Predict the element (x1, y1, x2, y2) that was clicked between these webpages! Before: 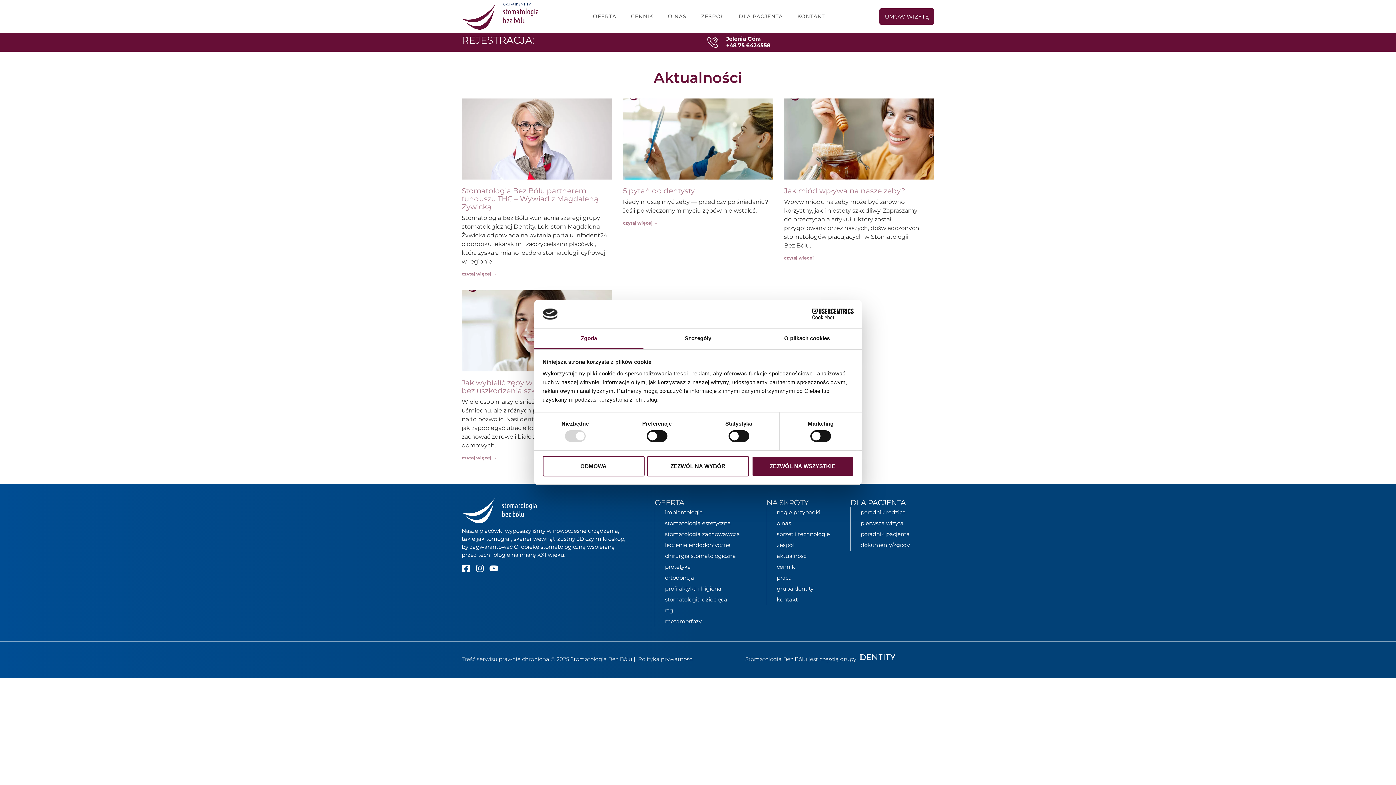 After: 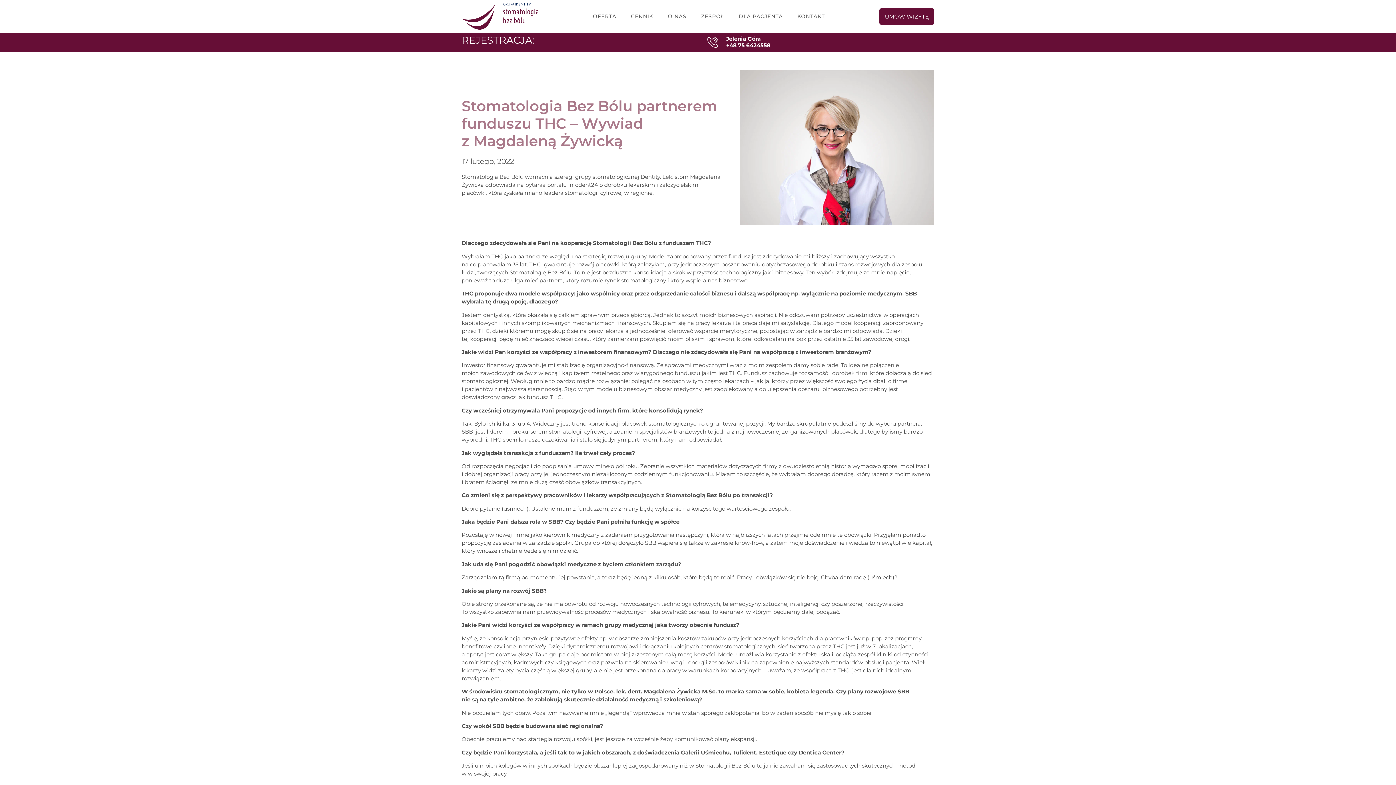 Action: bbox: (461, 98, 612, 179)